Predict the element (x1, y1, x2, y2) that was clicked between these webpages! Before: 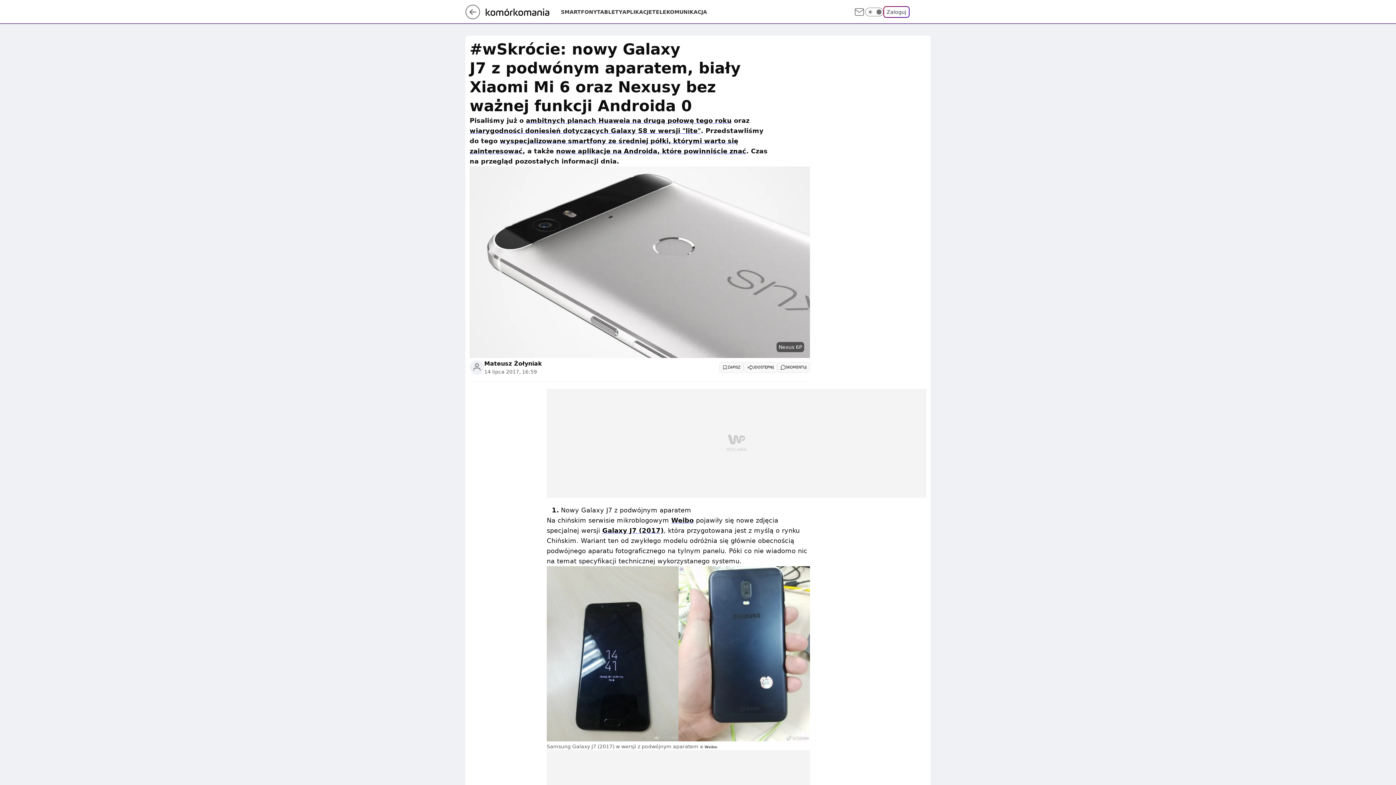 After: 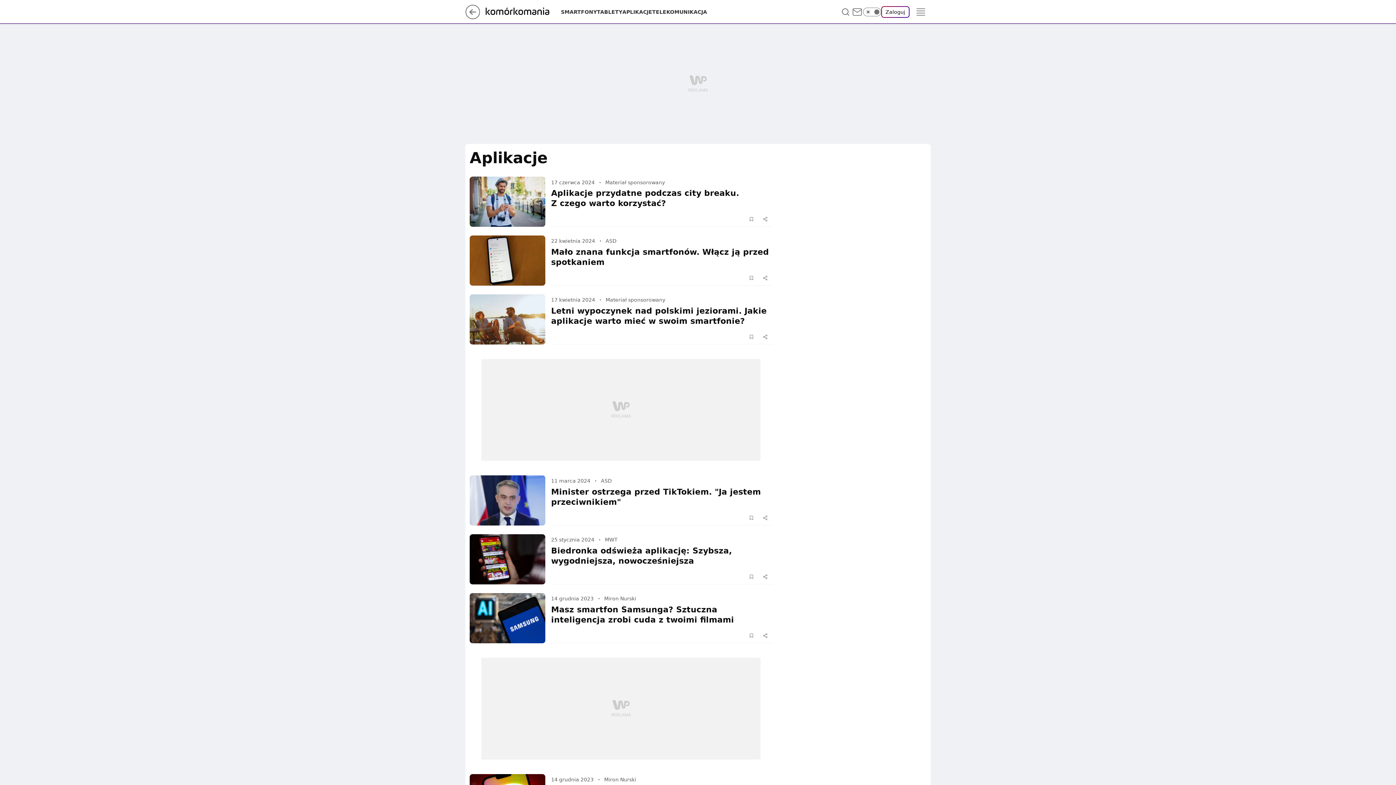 Action: label: APLIKACJE bbox: (622, 8, 652, 15)